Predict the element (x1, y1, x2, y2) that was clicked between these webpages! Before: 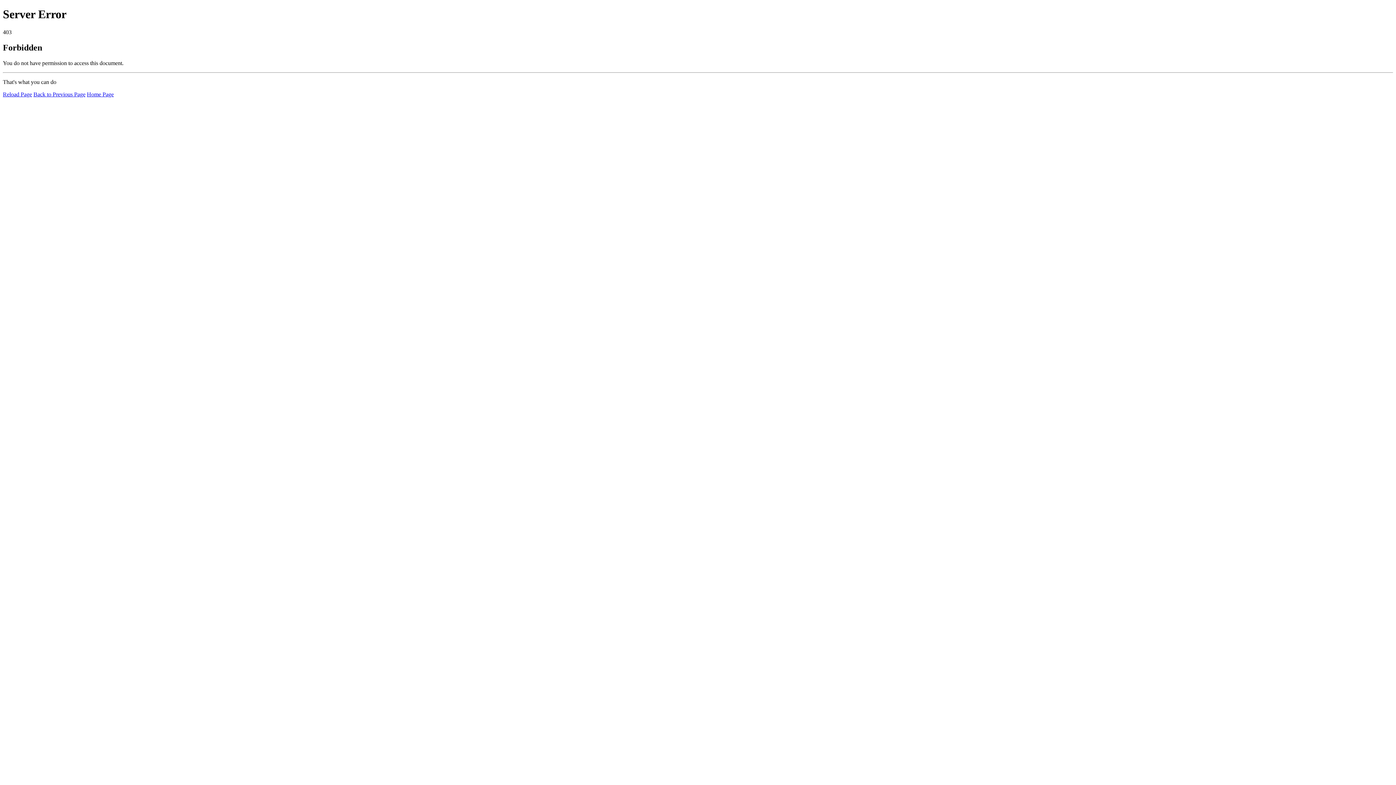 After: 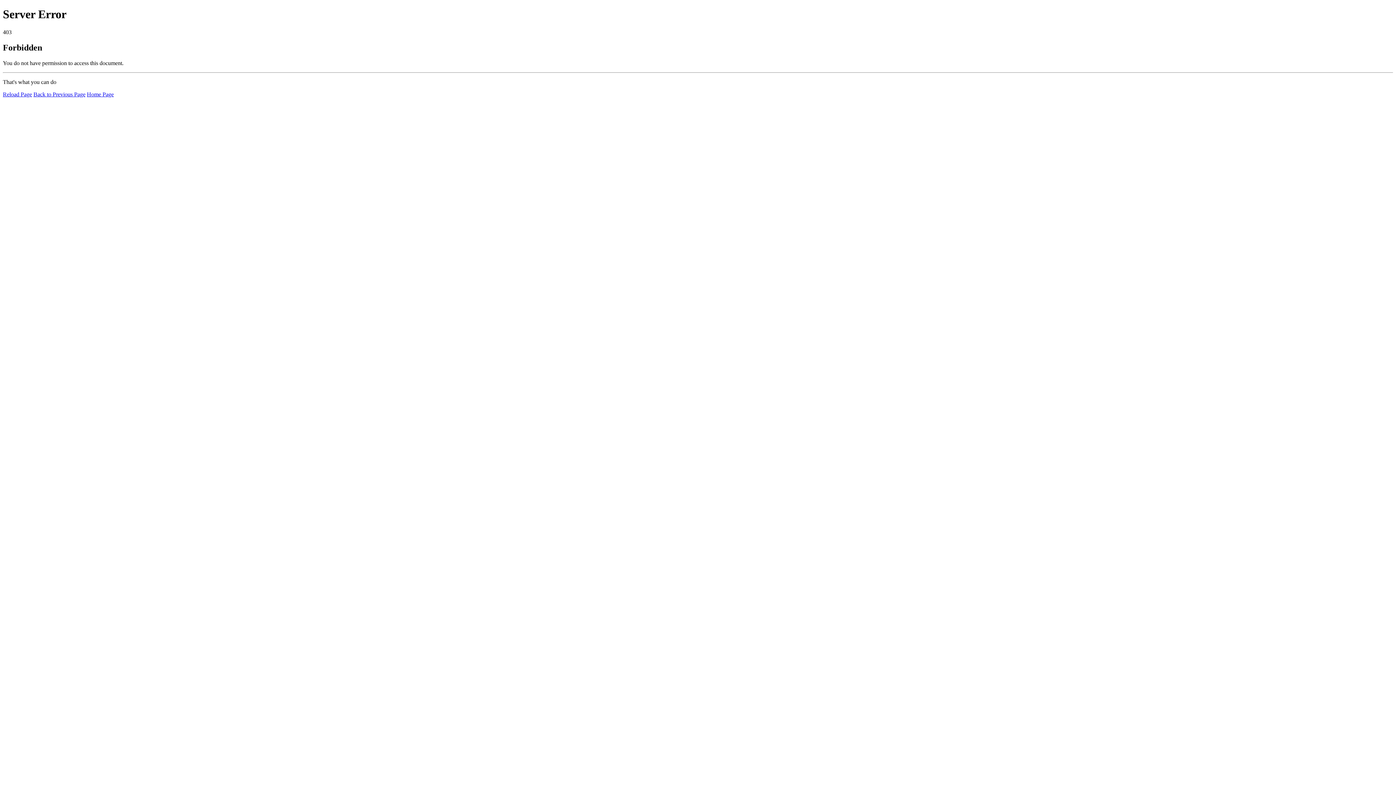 Action: label: Reload Page bbox: (2, 91, 32, 97)